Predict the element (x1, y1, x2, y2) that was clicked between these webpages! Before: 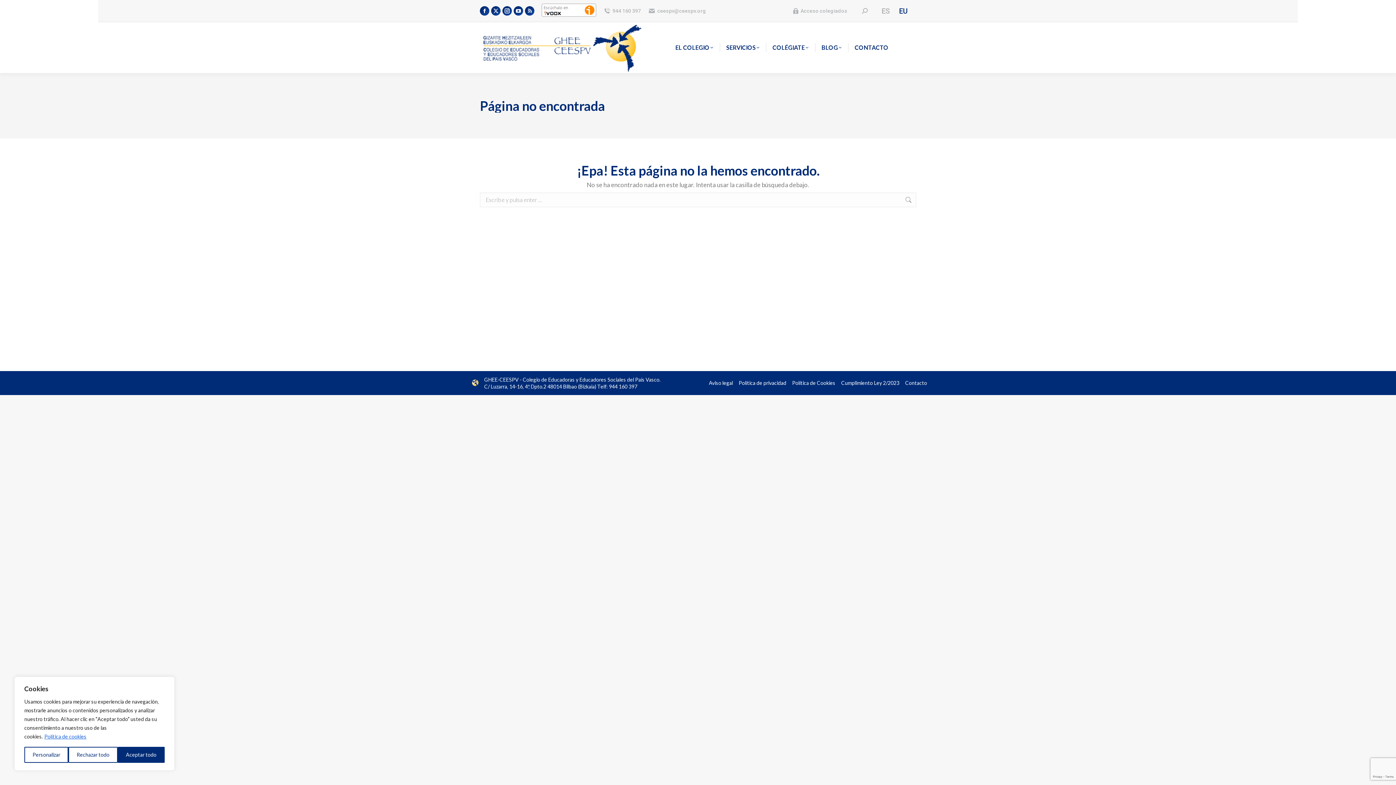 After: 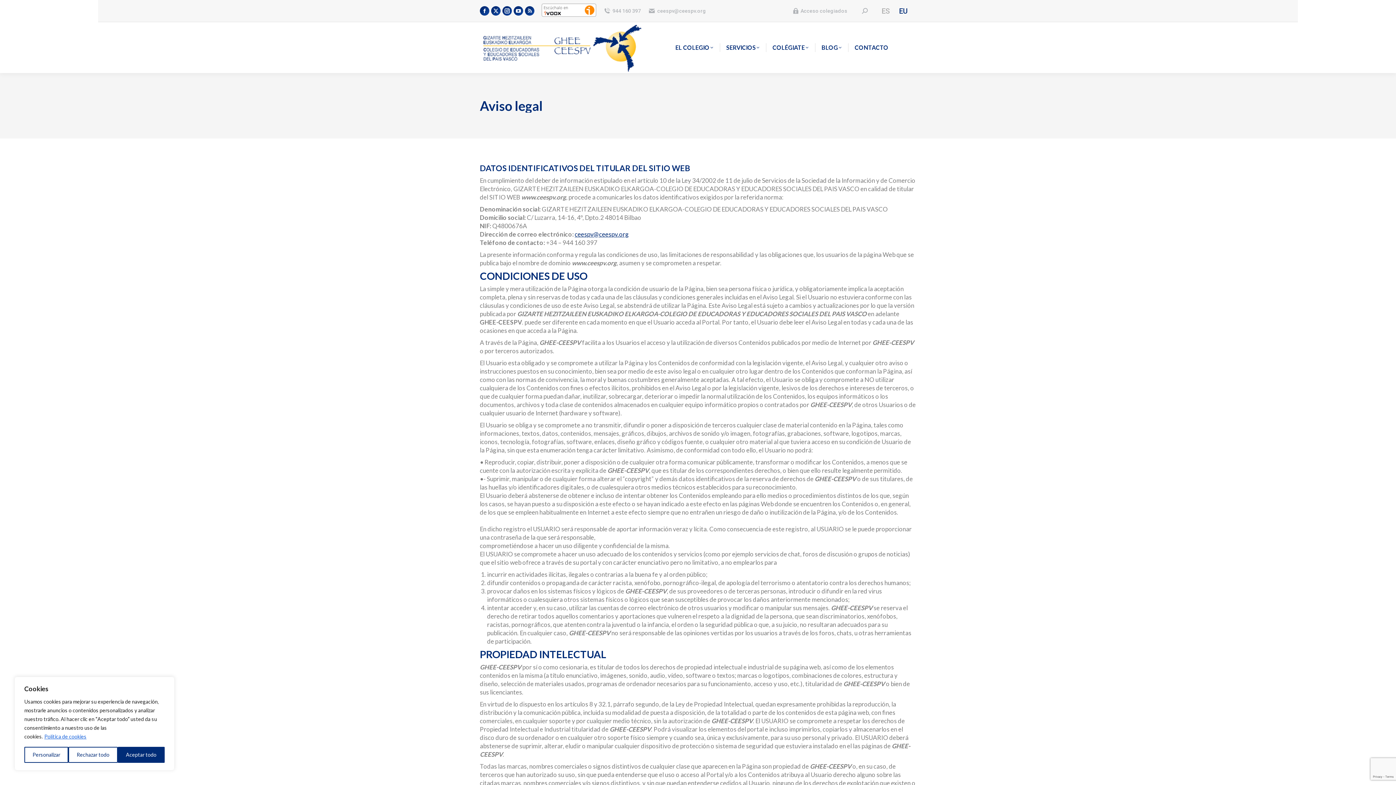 Action: bbox: (709, 379, 733, 386) label: Aviso legal